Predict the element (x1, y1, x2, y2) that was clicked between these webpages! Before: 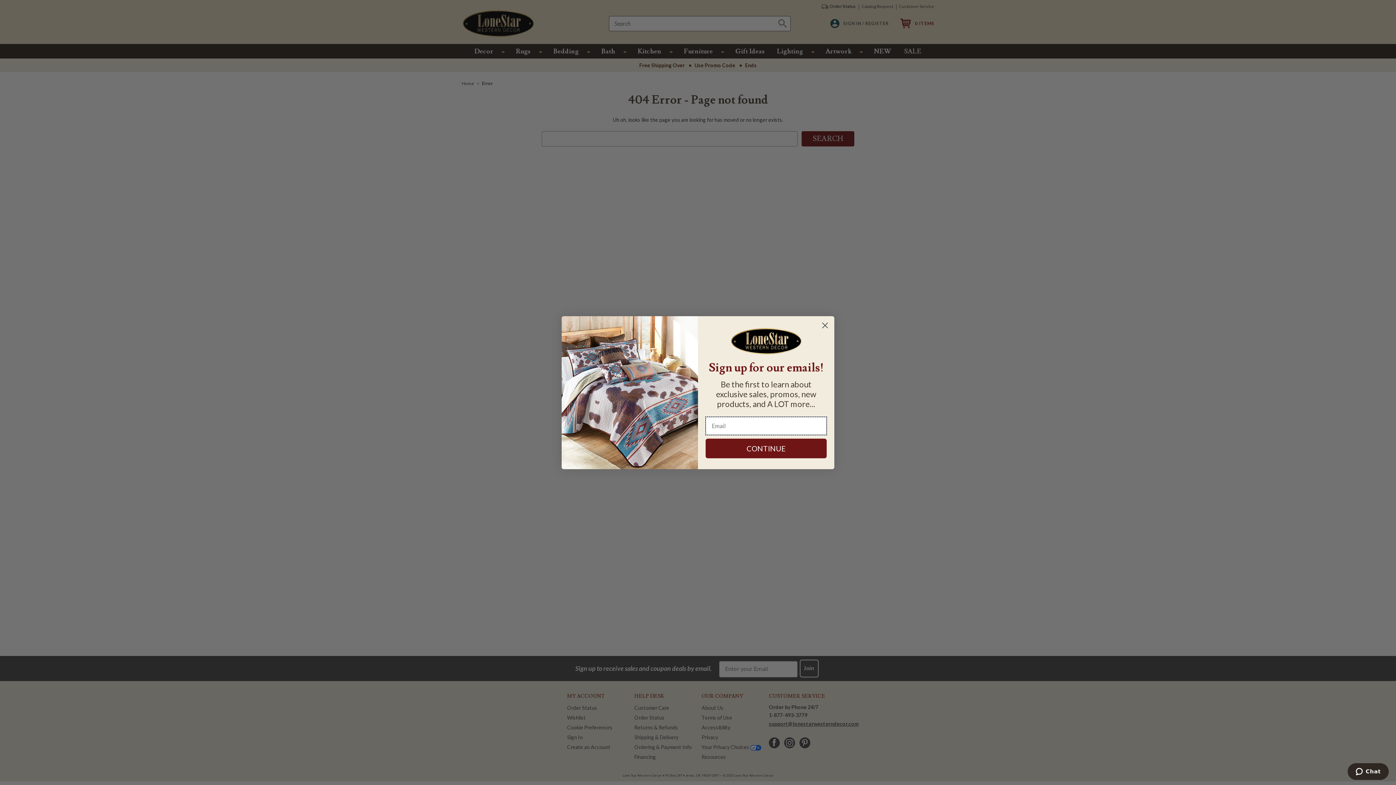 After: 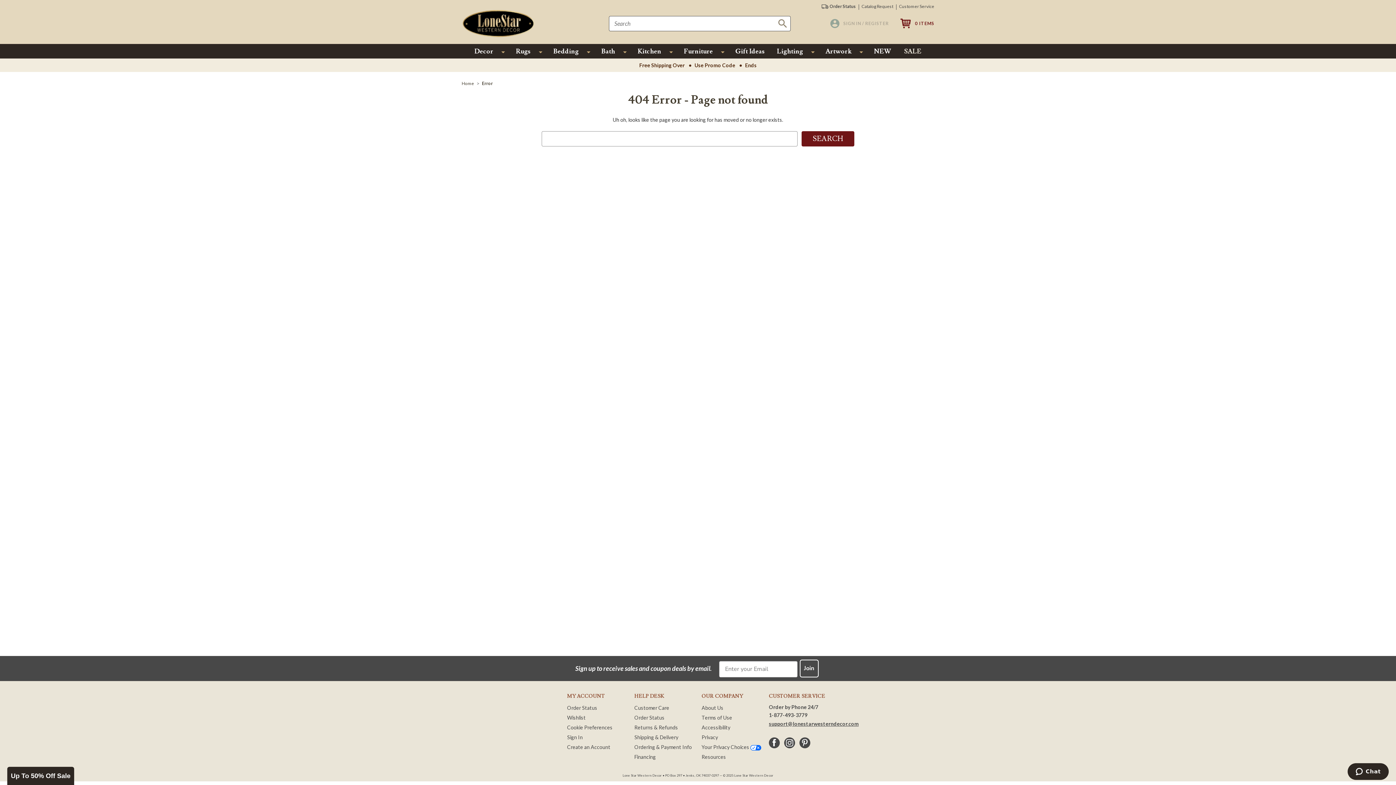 Action: bbox: (818, 319, 831, 331) label: Close dialog